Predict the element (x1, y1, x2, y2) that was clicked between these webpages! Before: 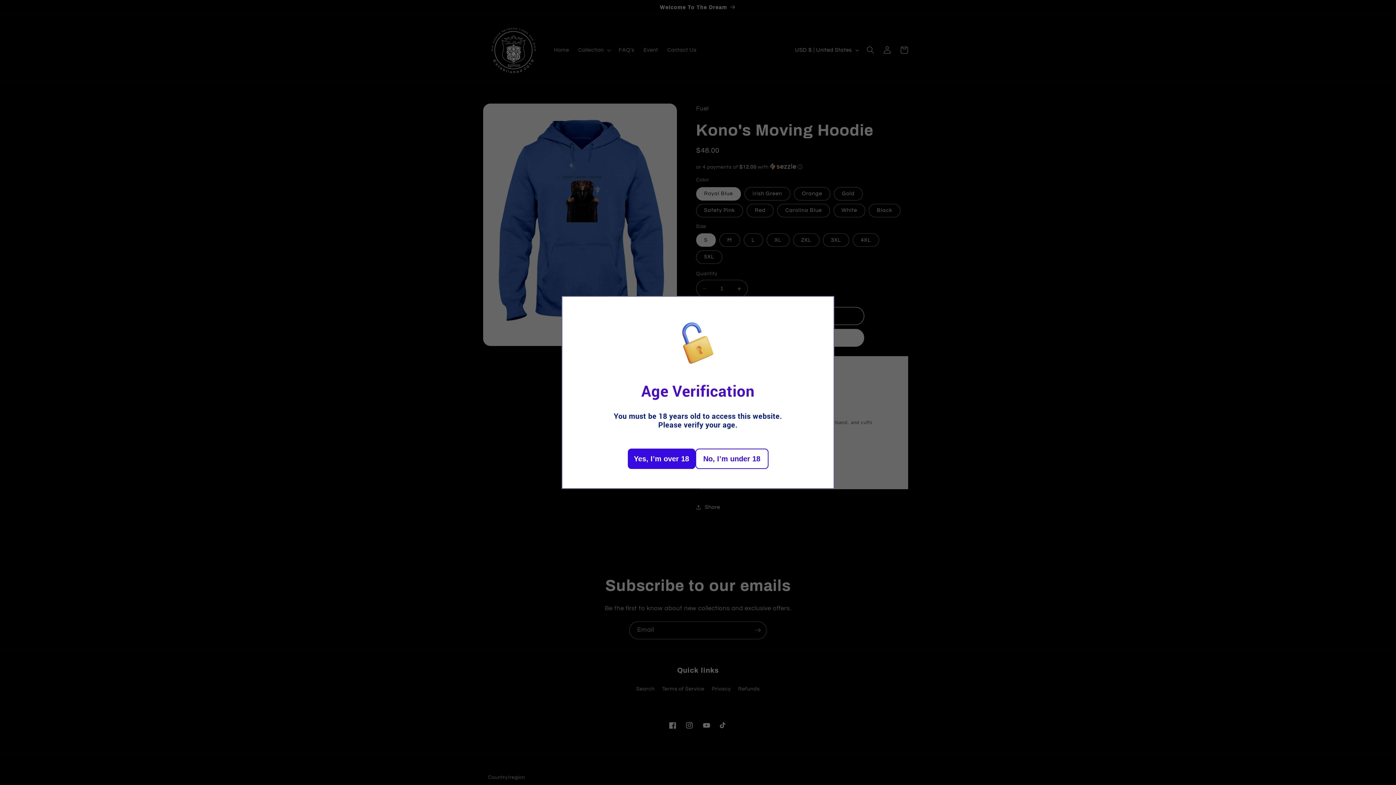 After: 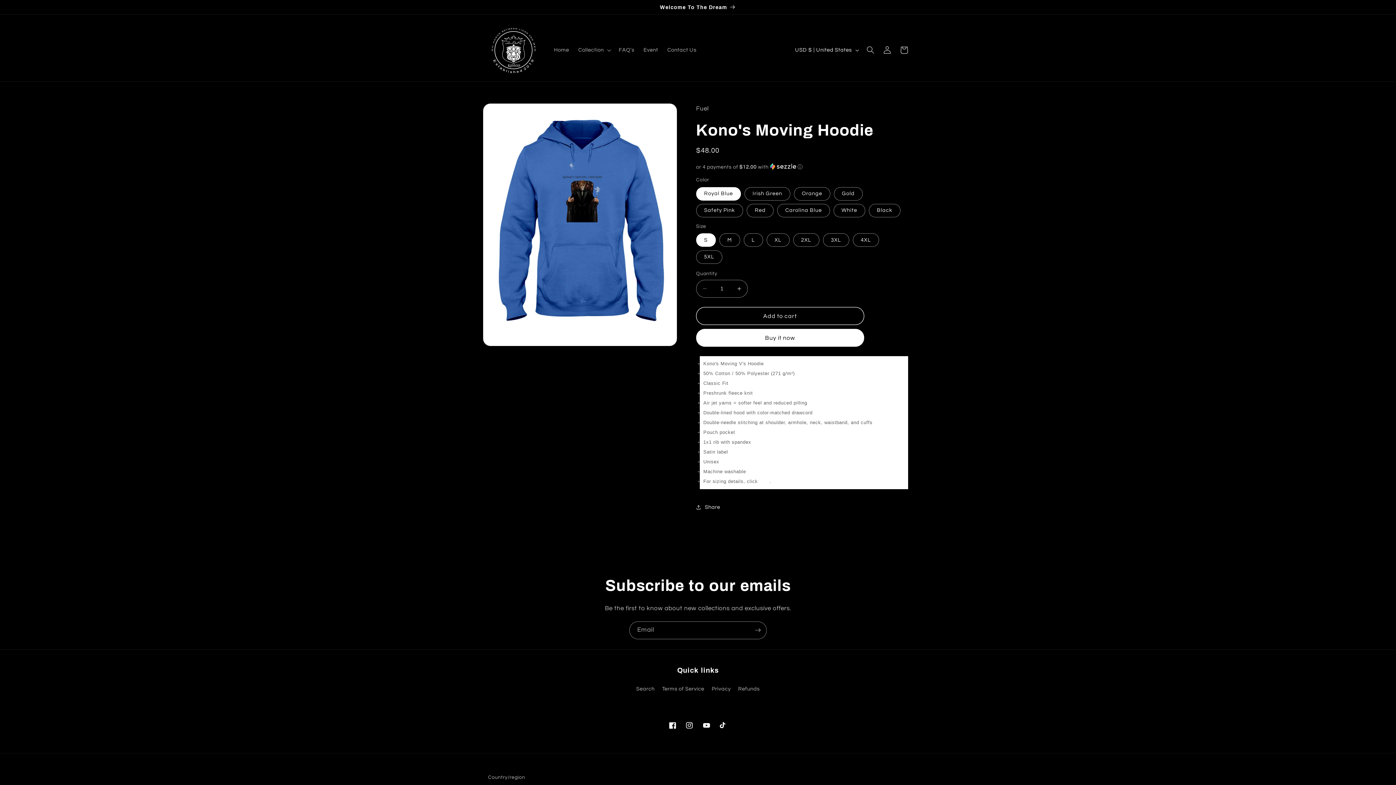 Action: label: Yes, I’m over 18 bbox: (627, 448, 695, 469)